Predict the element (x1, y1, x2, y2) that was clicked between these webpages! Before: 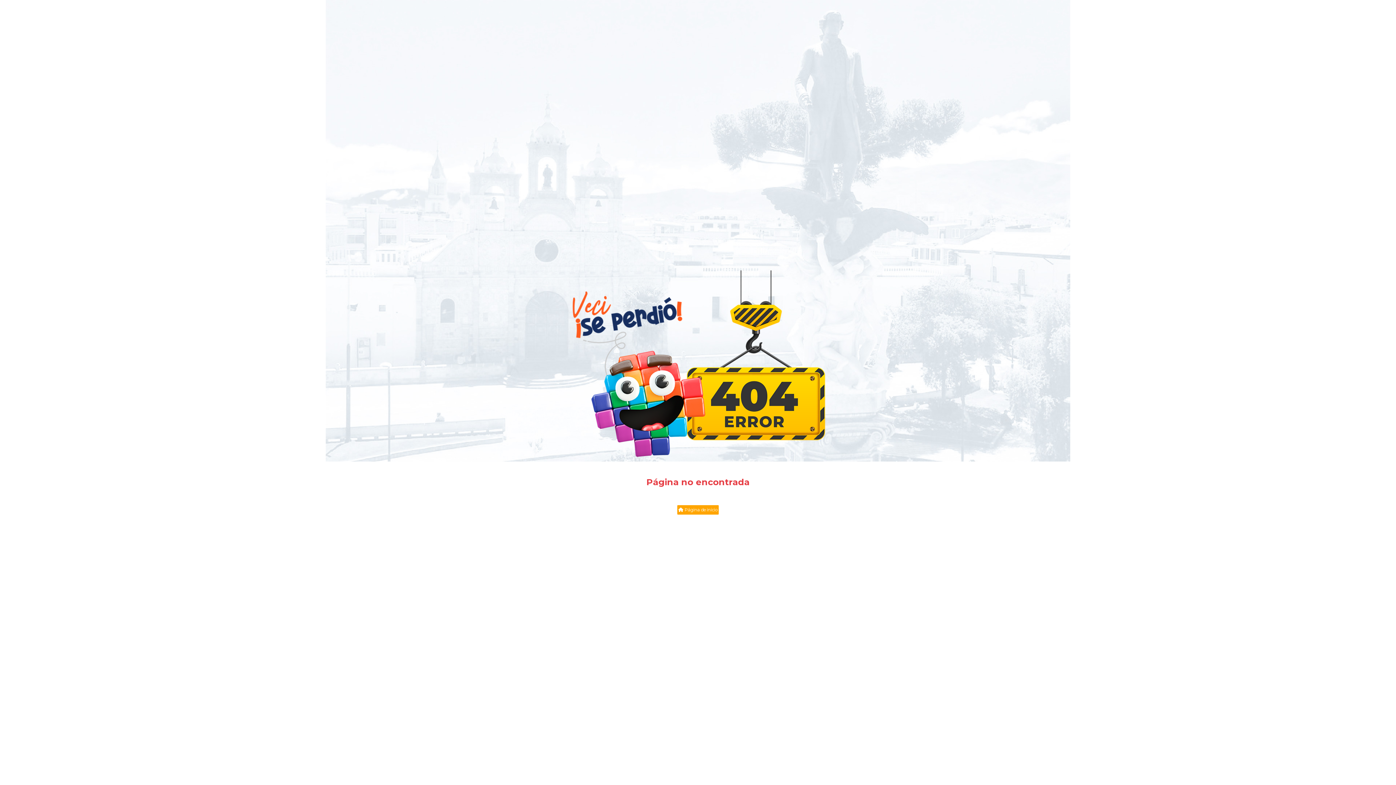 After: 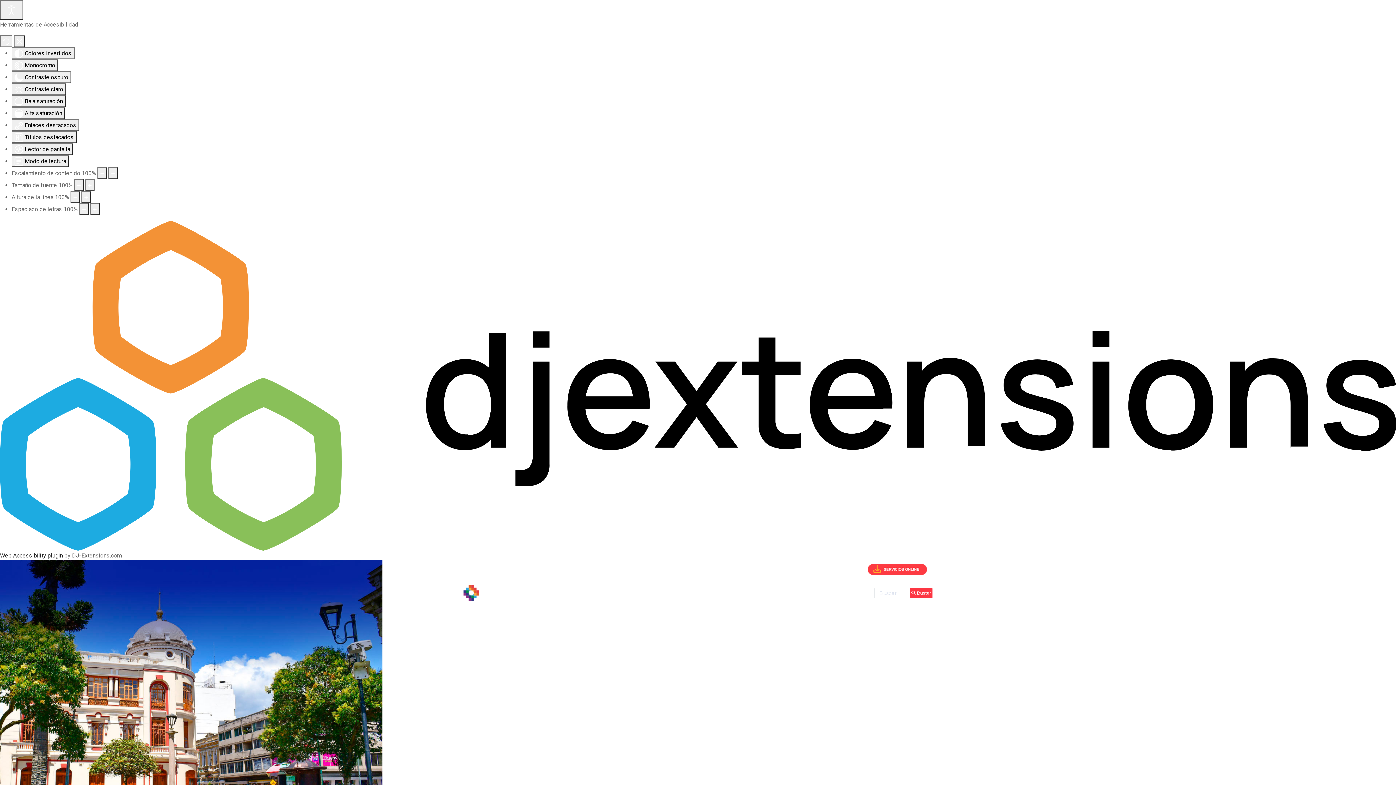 Action: bbox: (677, 505, 718, 515) label:  Página de inicio